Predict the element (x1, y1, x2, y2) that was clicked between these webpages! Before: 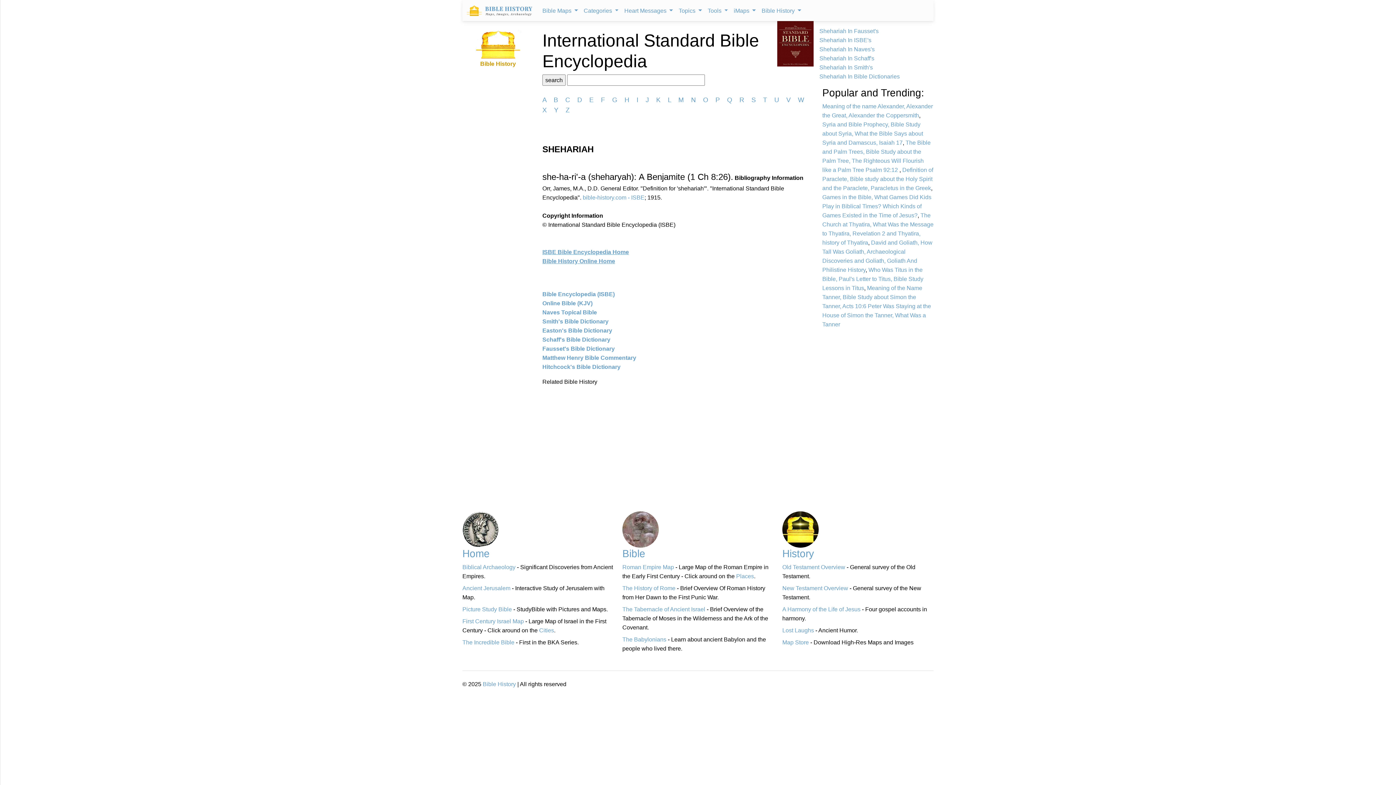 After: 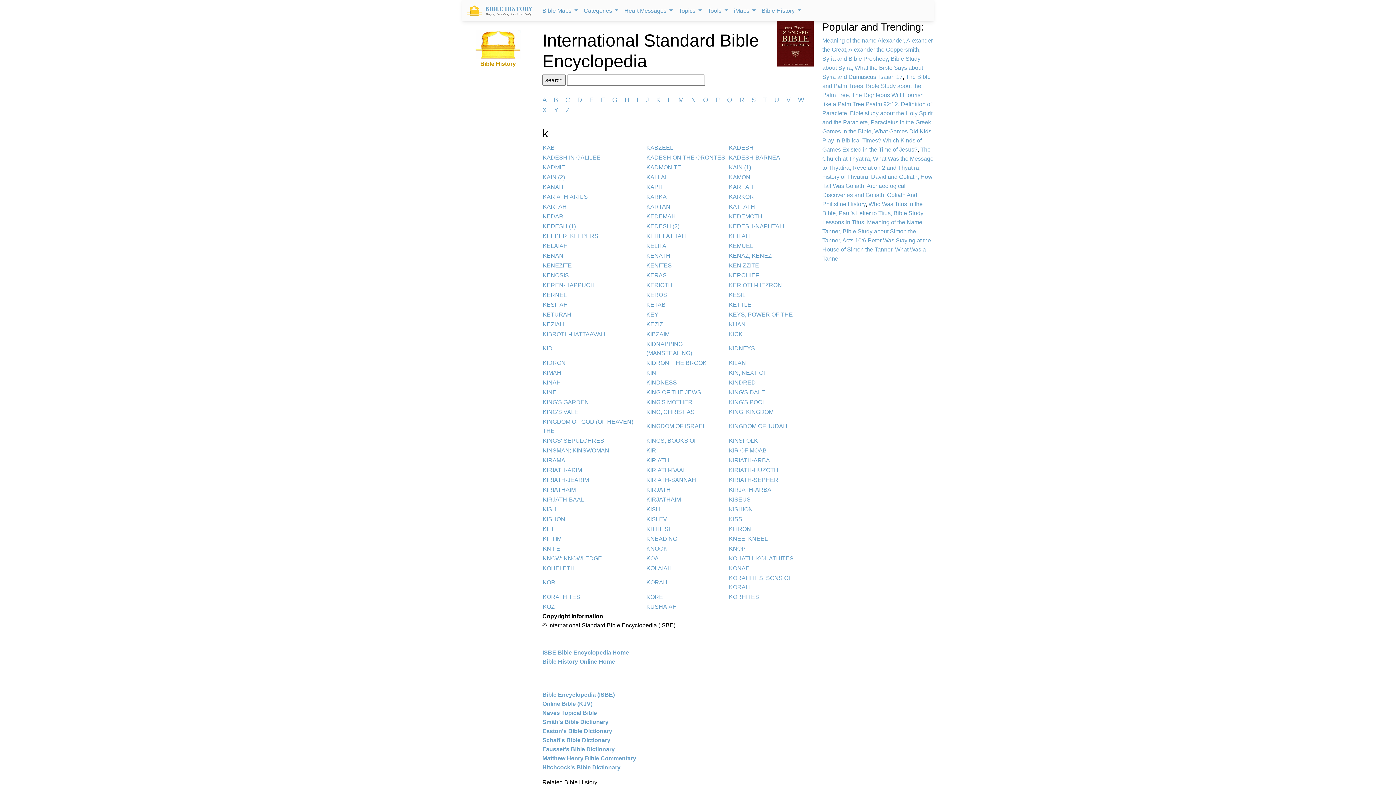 Action: label: K bbox: (656, 96, 660, 103)